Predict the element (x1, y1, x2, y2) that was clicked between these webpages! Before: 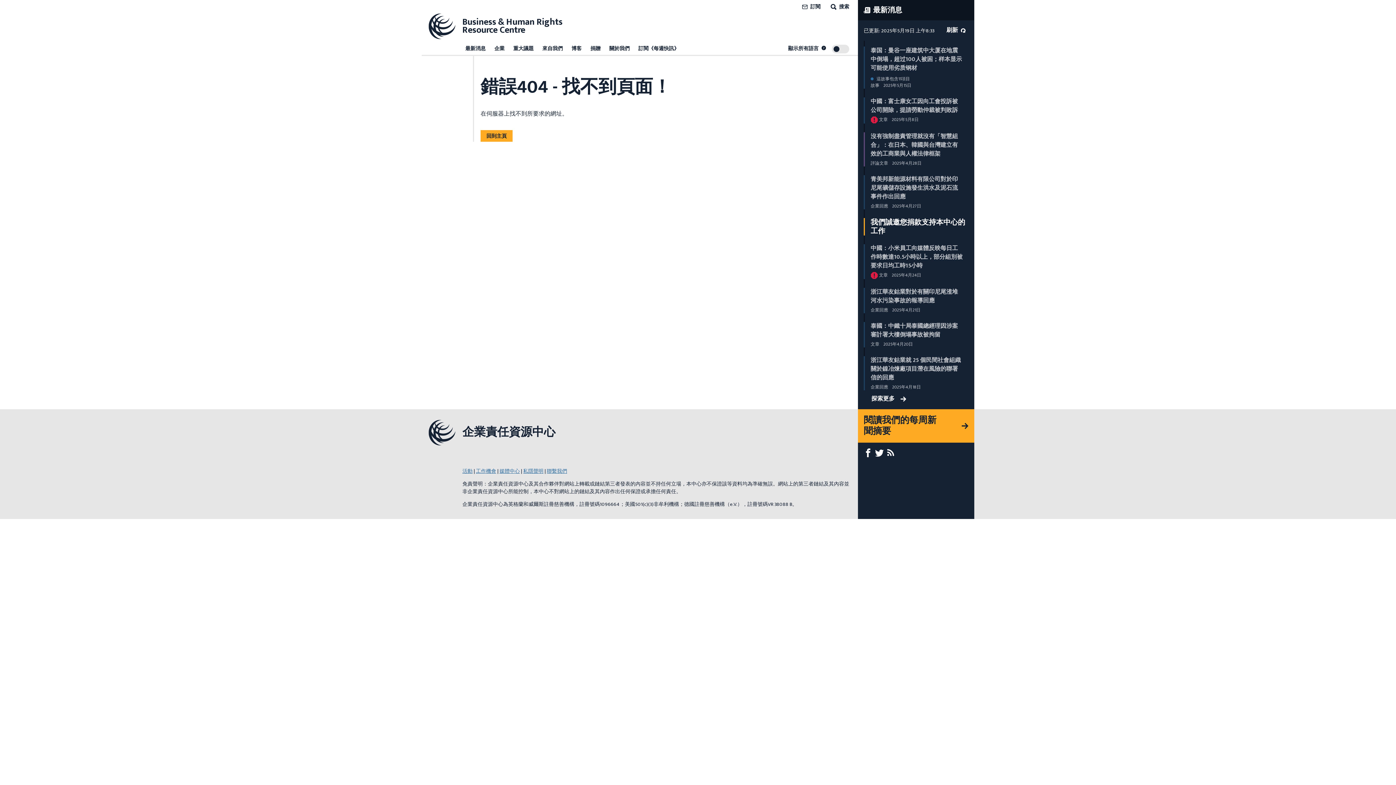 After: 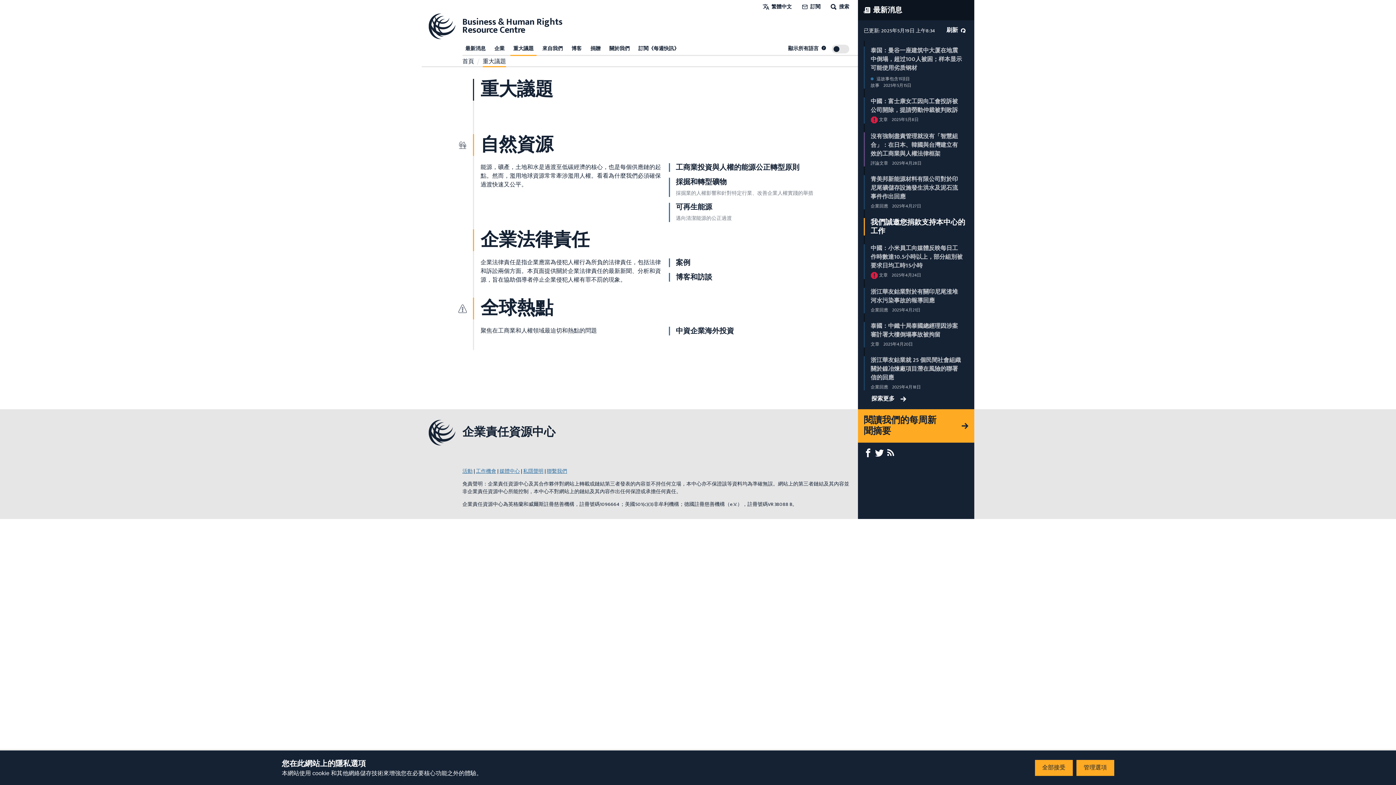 Action: bbox: (510, 43, 536, 54) label: 重大議題